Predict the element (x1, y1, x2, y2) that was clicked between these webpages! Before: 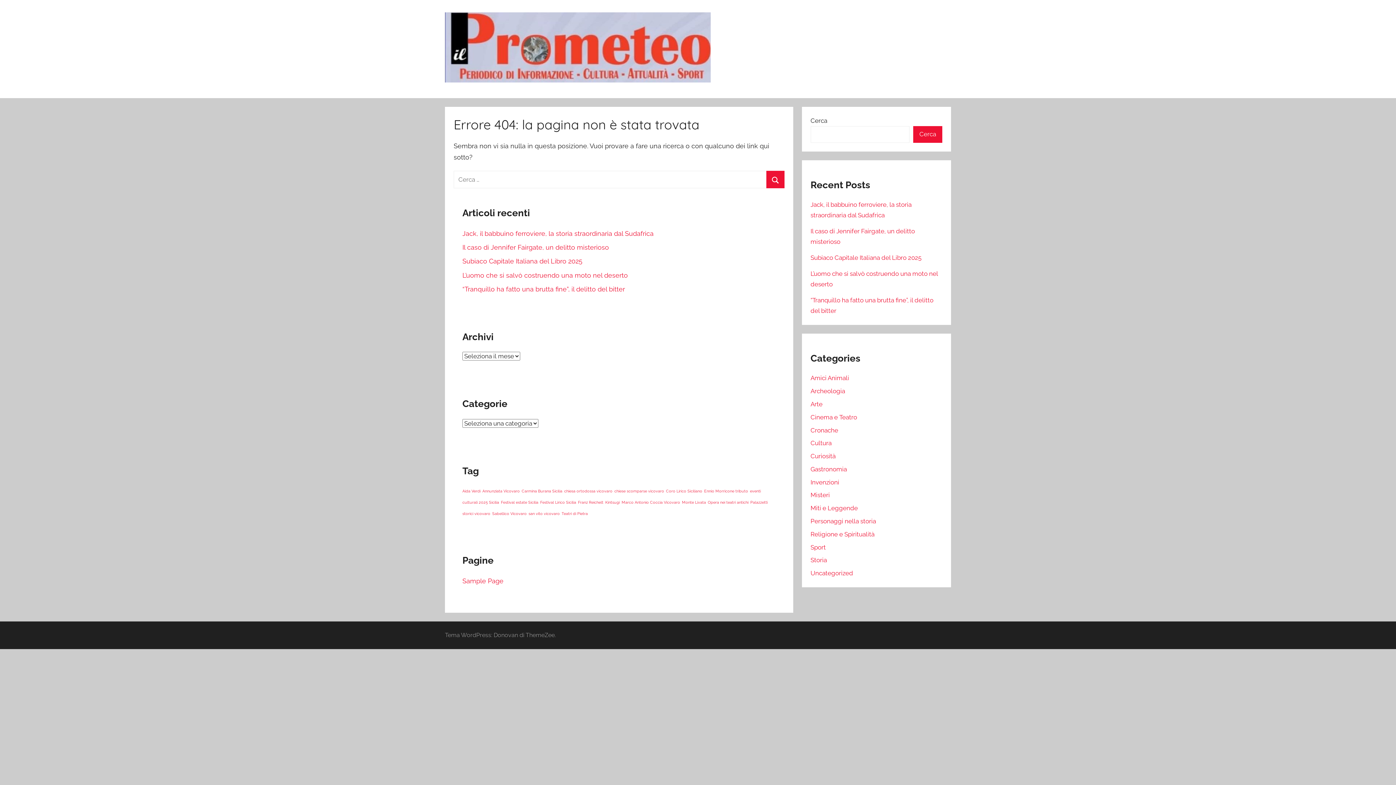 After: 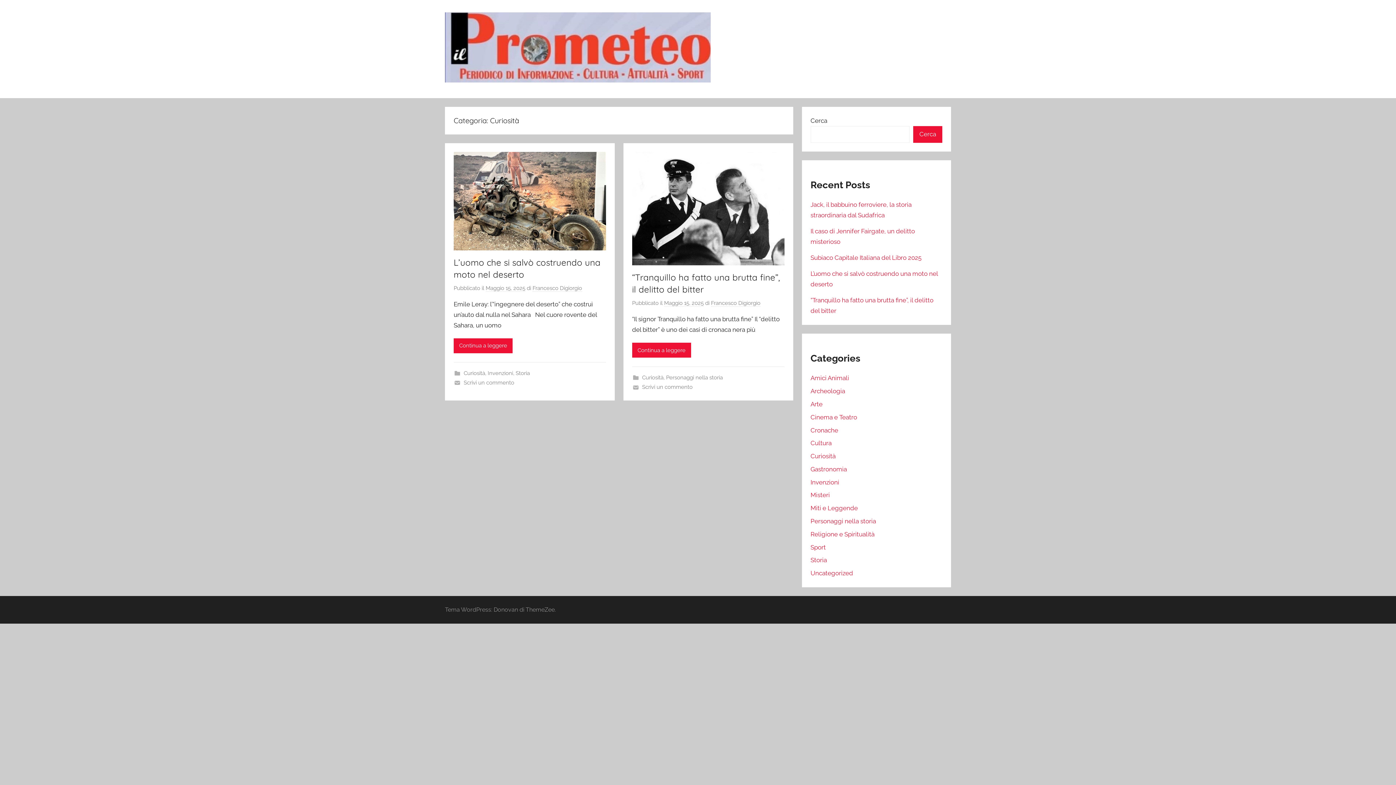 Action: label: Curiosità bbox: (810, 452, 835, 460)